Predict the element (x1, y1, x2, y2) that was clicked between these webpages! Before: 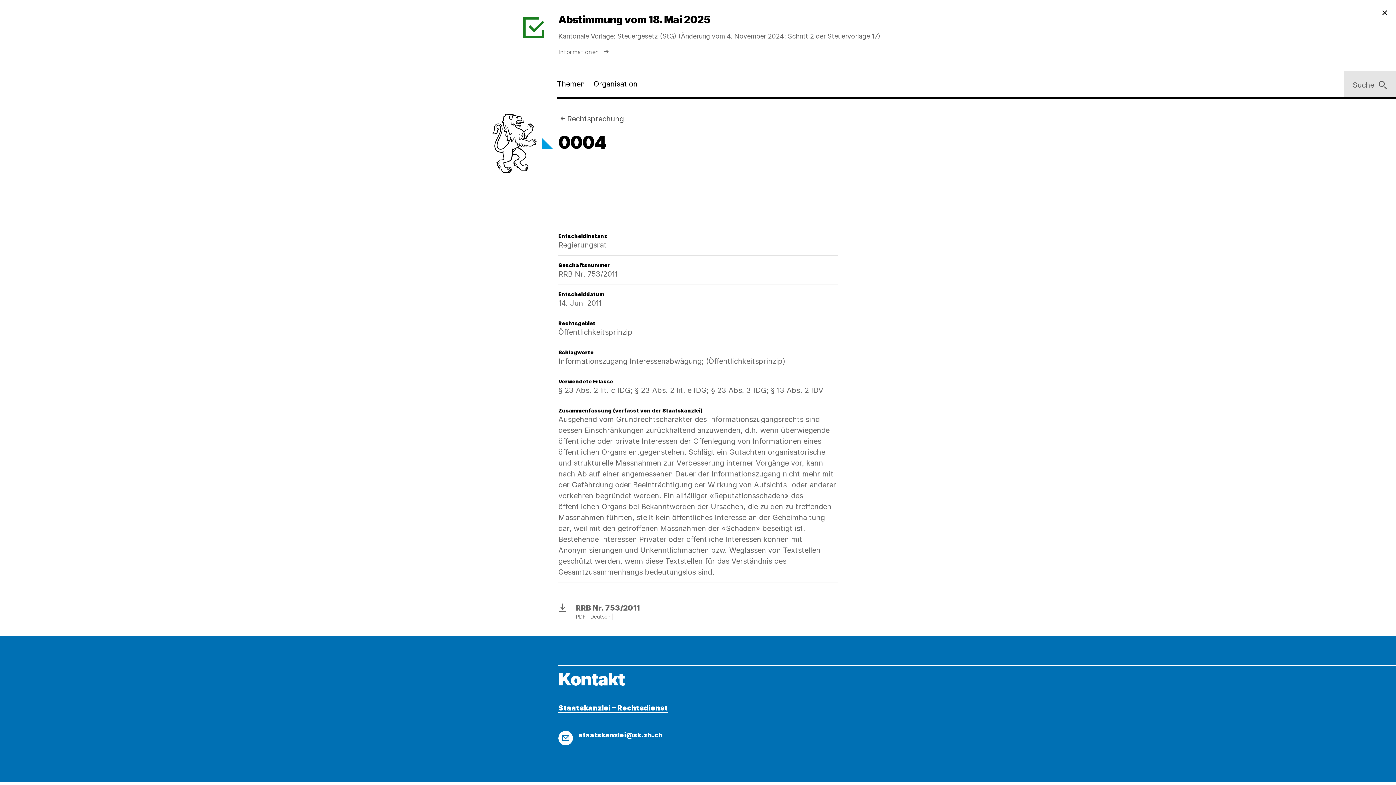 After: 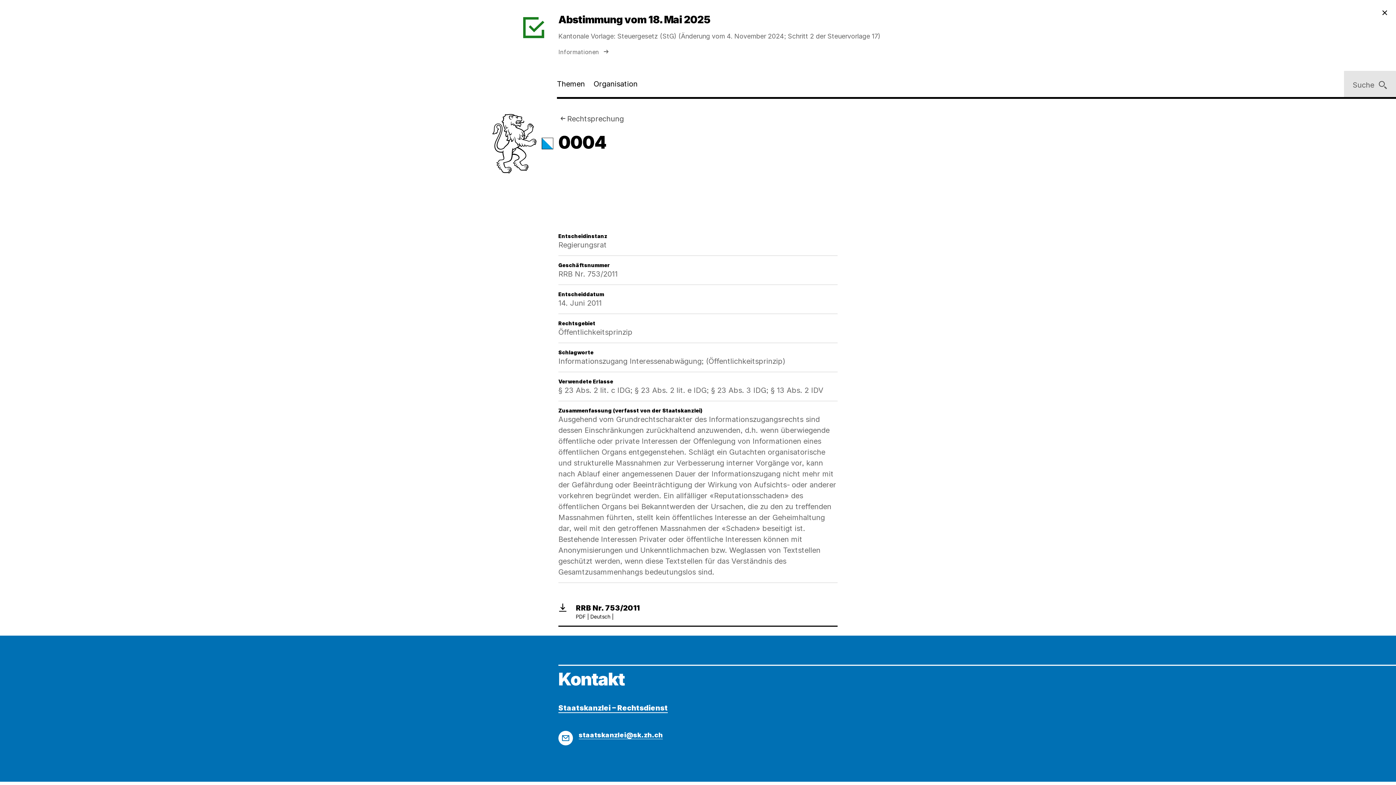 Action: label: Download
RRB Nr. 753/2011
PDF | Deutsch | bbox: (558, 597, 837, 627)